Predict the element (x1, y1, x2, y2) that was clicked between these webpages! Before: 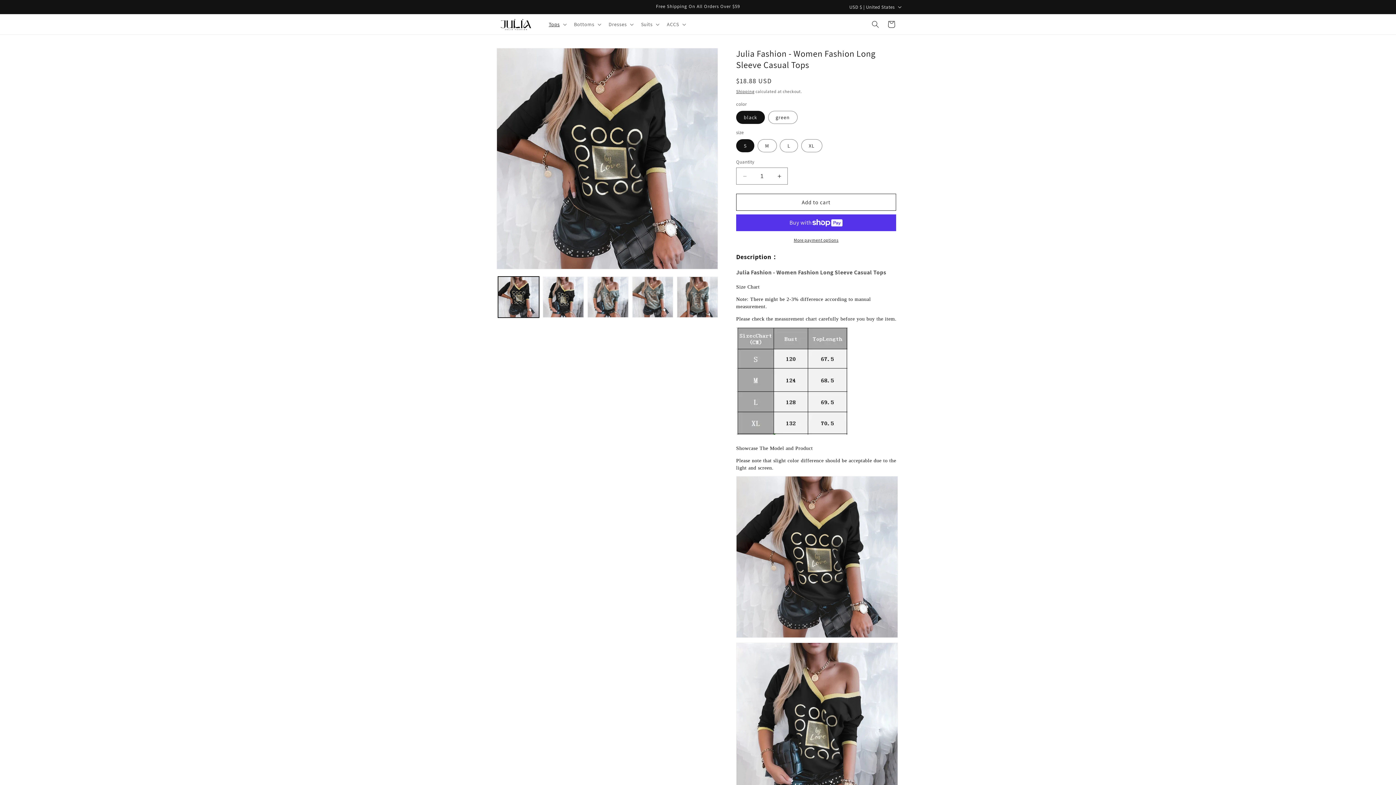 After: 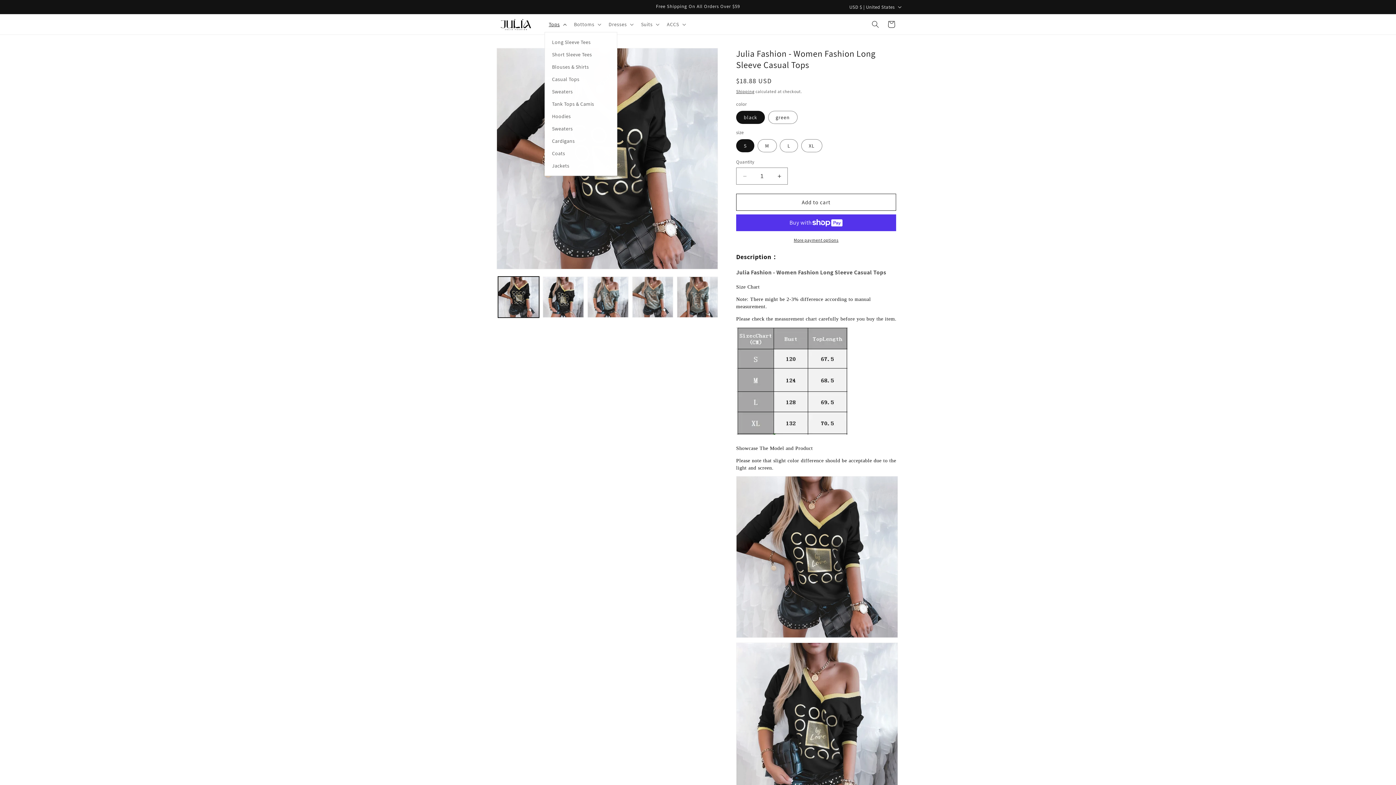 Action: bbox: (544, 16, 569, 32) label: Tops